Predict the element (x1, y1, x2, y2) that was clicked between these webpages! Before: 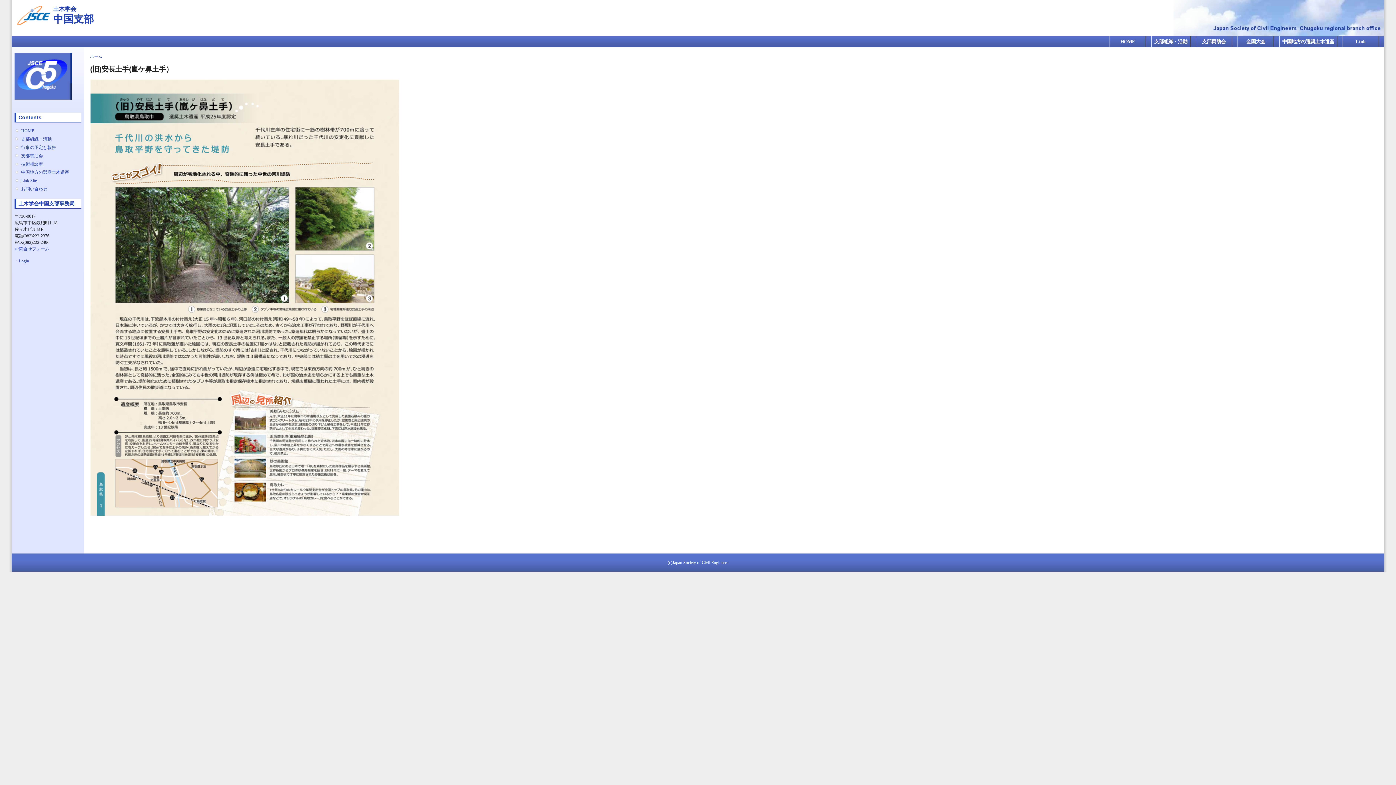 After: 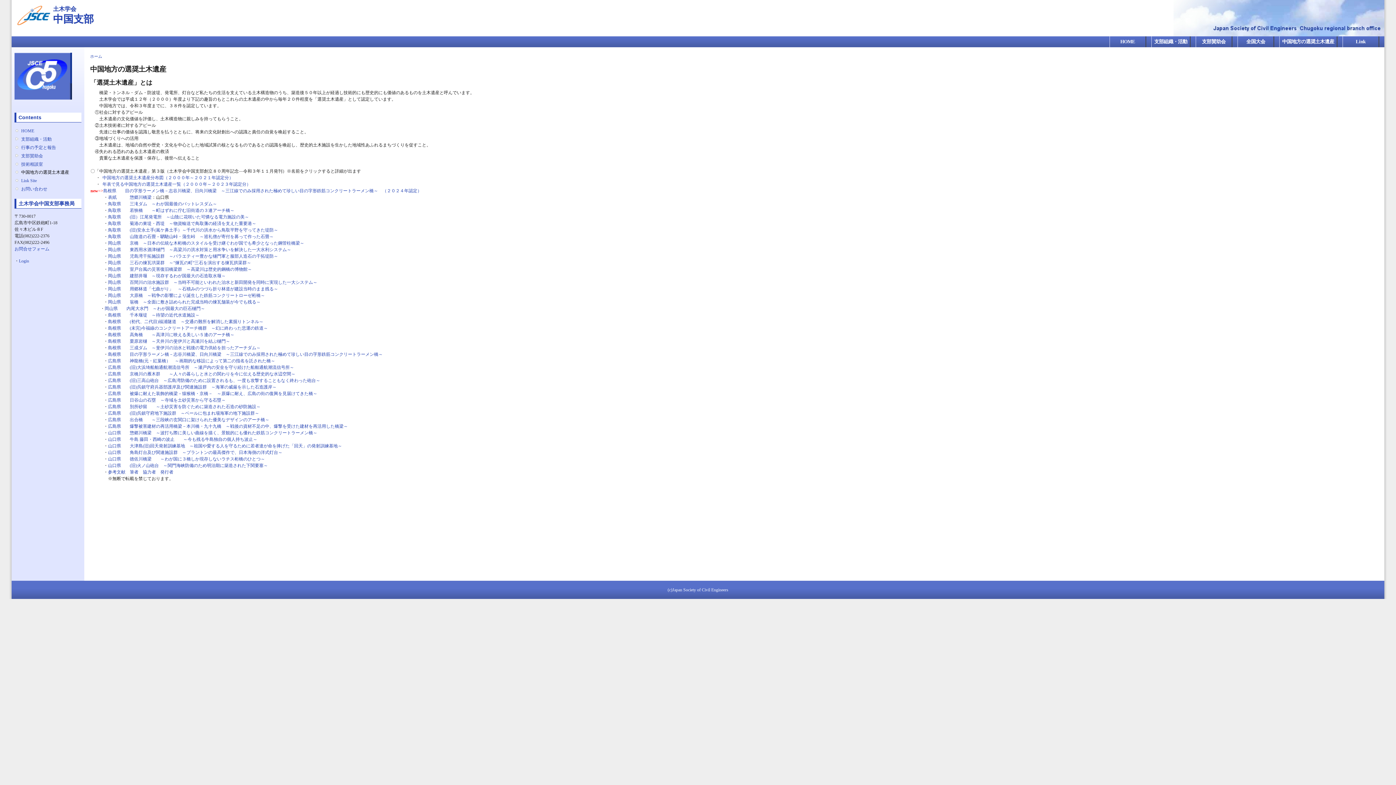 Action: label: 中国地方の選奨土木遺産 bbox: (1279, 36, 1337, 47)